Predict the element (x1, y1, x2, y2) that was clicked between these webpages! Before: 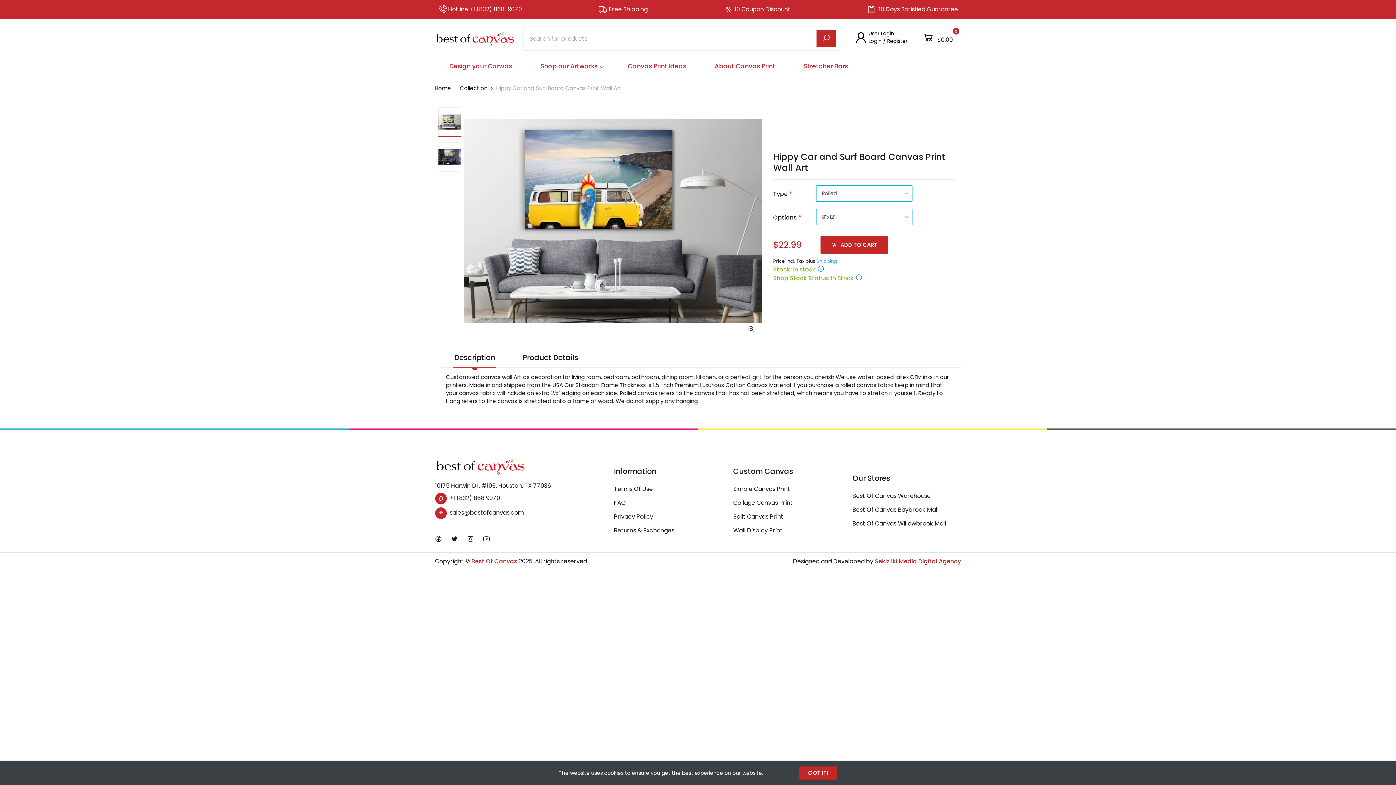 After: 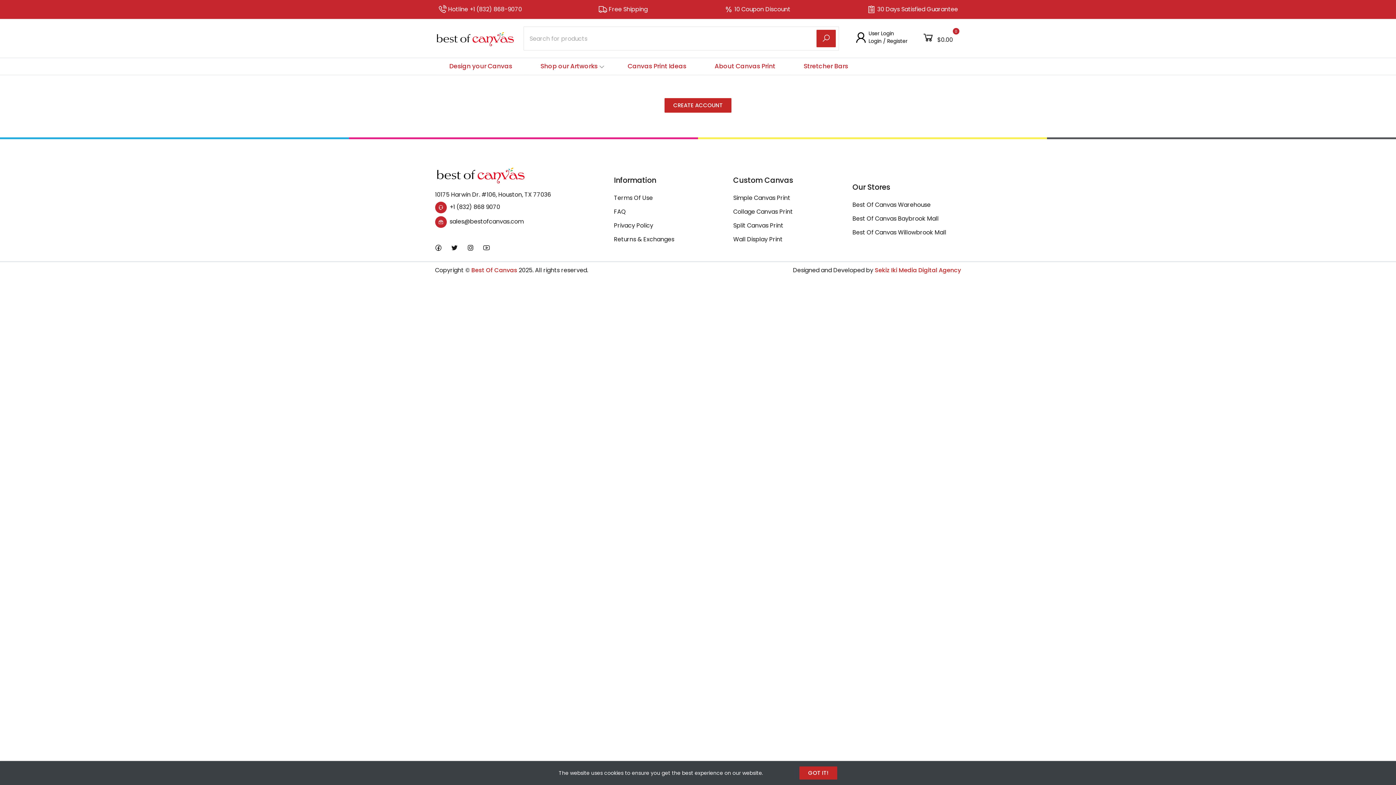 Action: label: 30 Days Satisfied Guarantee bbox: (867, 5, 958, 13)